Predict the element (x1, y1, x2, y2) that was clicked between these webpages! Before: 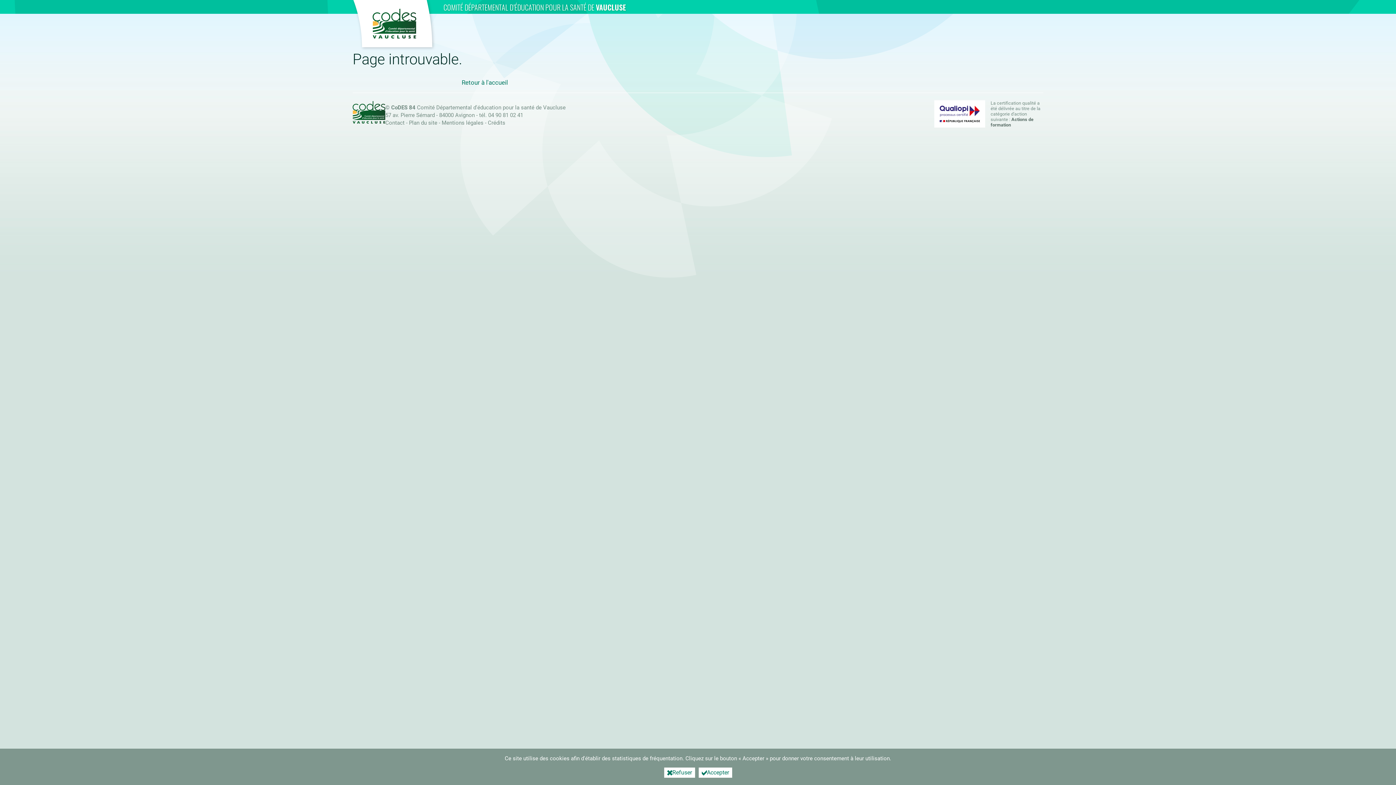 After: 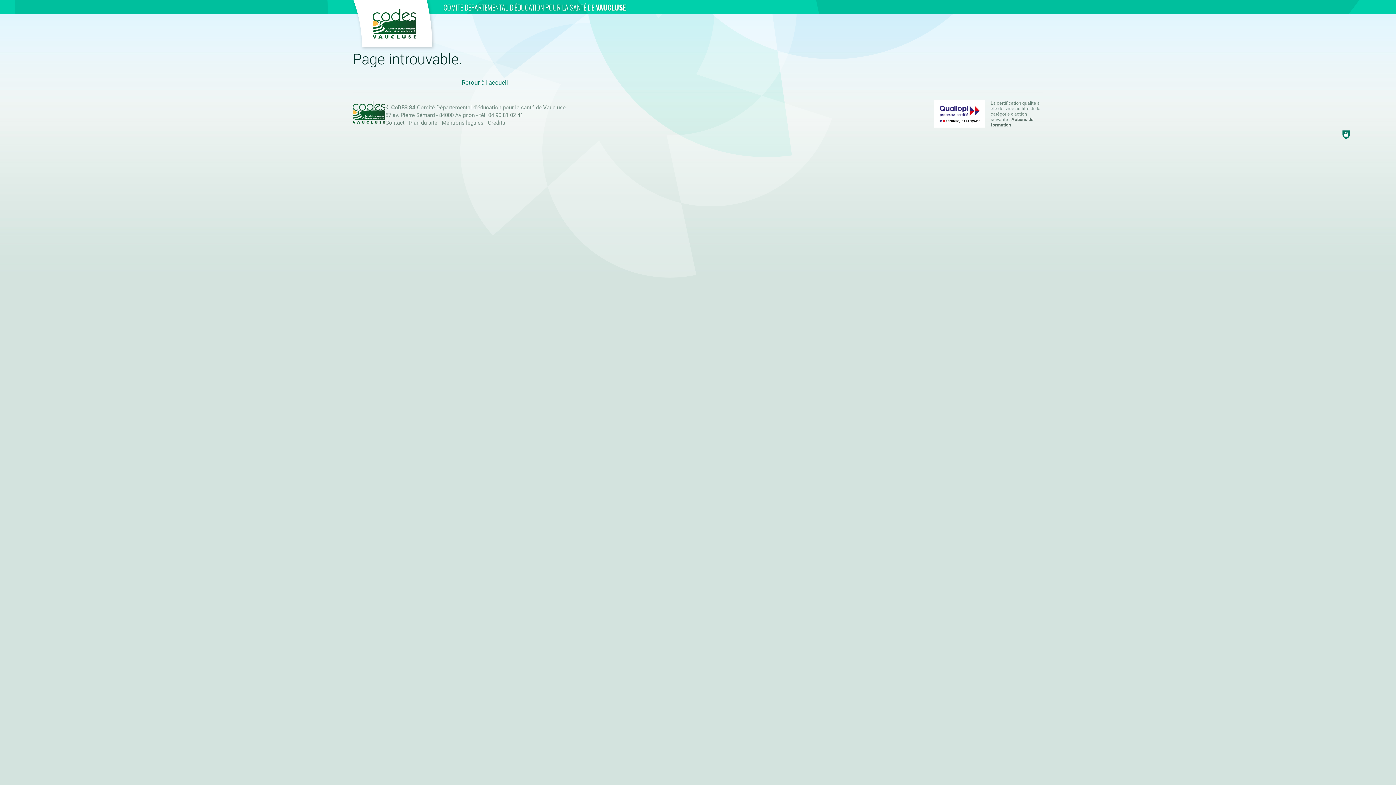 Action: label: Refuser bbox: (664, 768, 695, 778)